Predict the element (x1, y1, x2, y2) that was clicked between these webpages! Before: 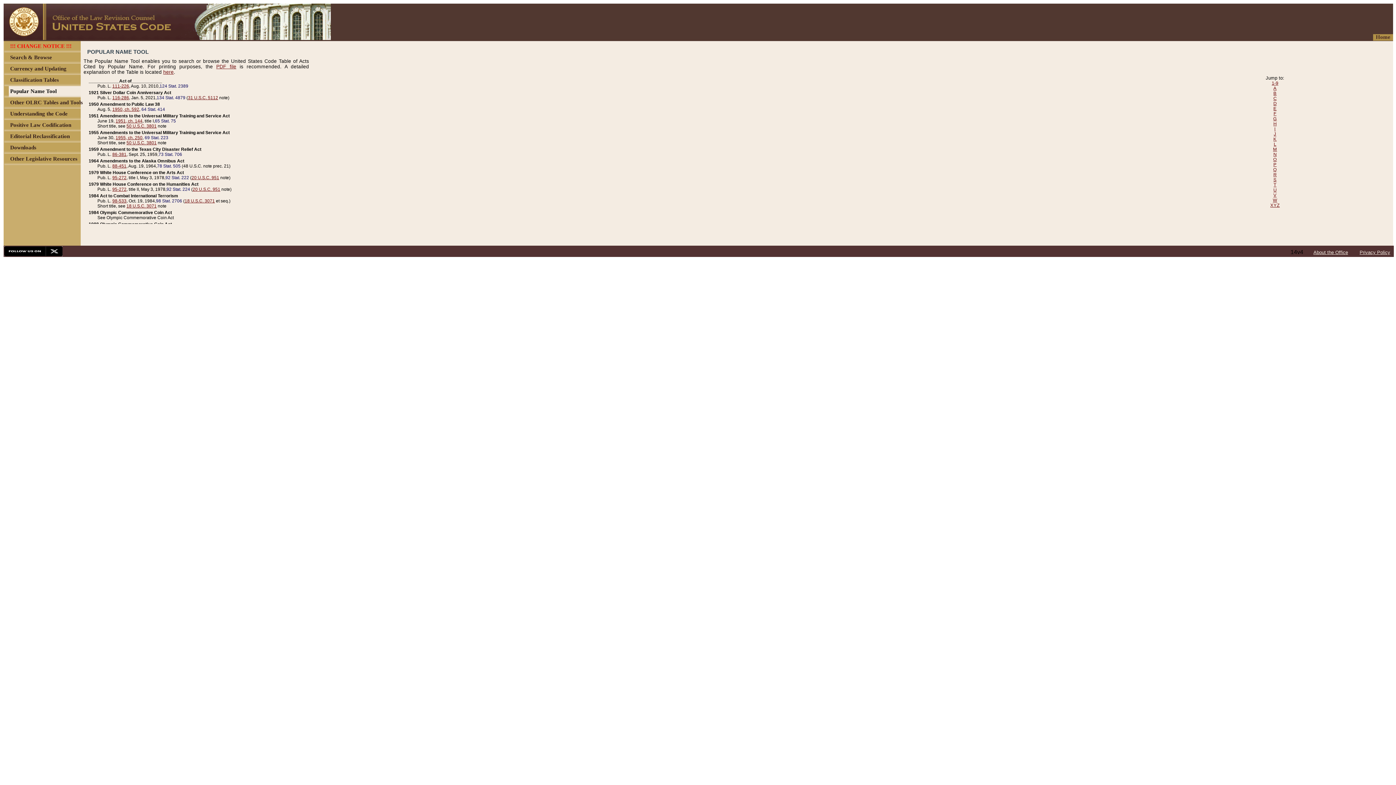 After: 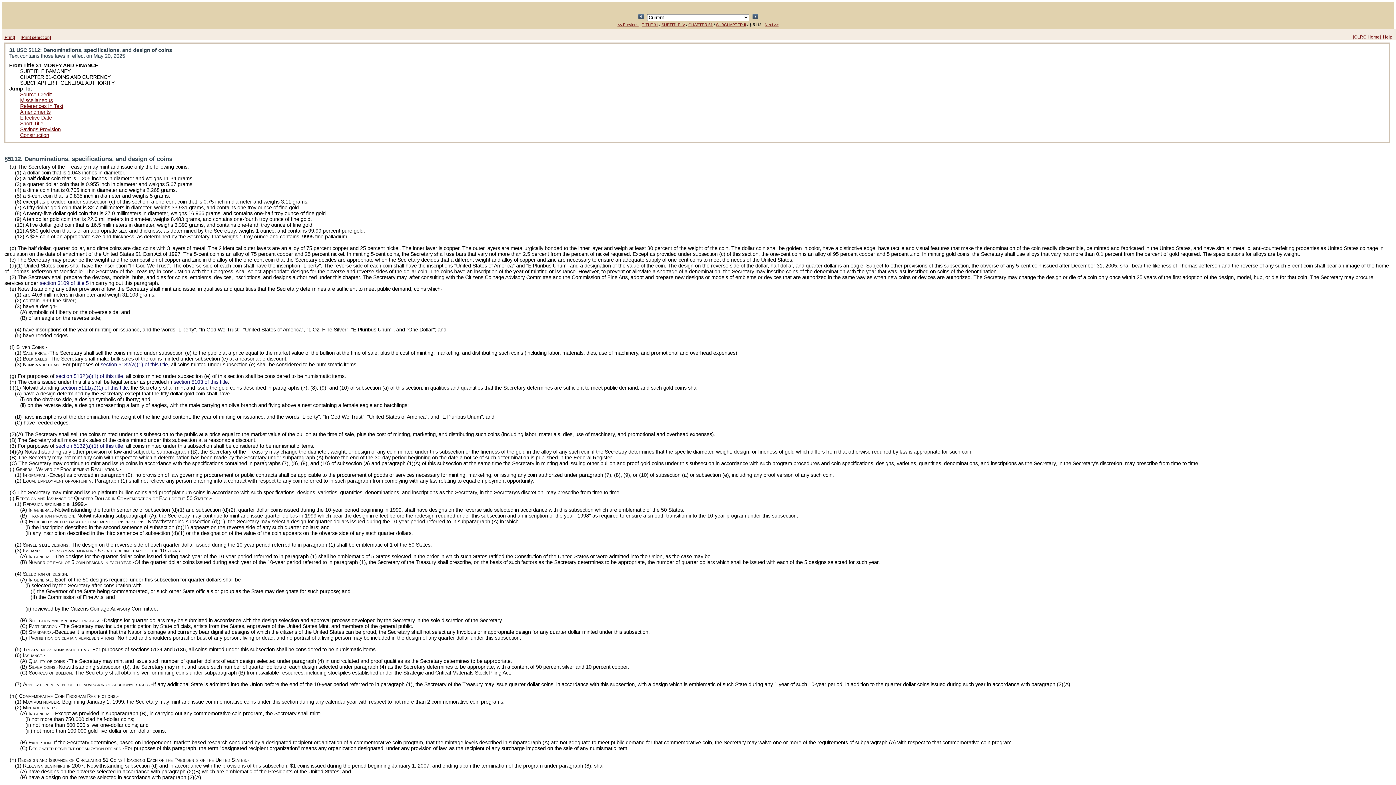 Action: label: 31 U.S.C. 5112 bbox: (188, 95, 218, 100)